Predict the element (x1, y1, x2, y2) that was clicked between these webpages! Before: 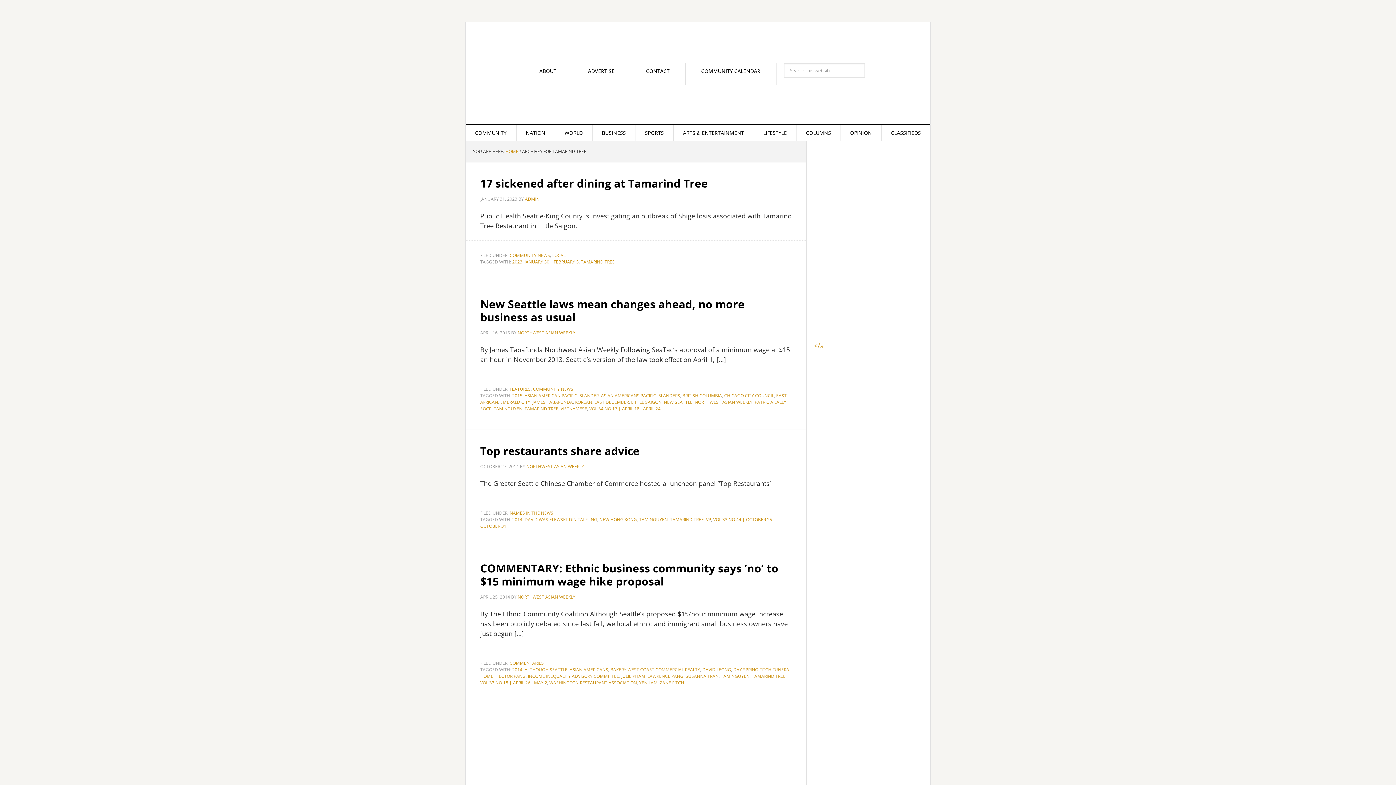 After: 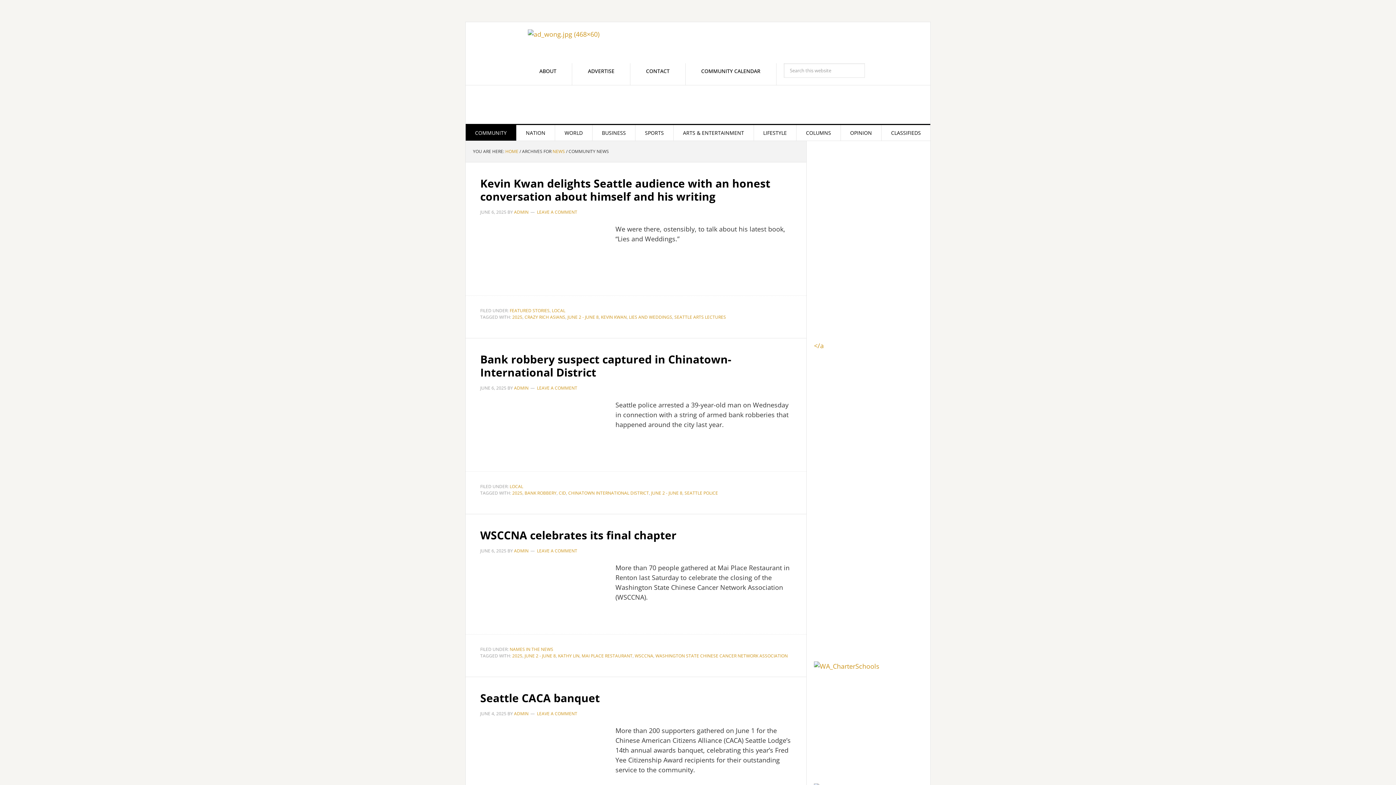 Action: bbox: (465, 125, 516, 140) label: COMMUNITY